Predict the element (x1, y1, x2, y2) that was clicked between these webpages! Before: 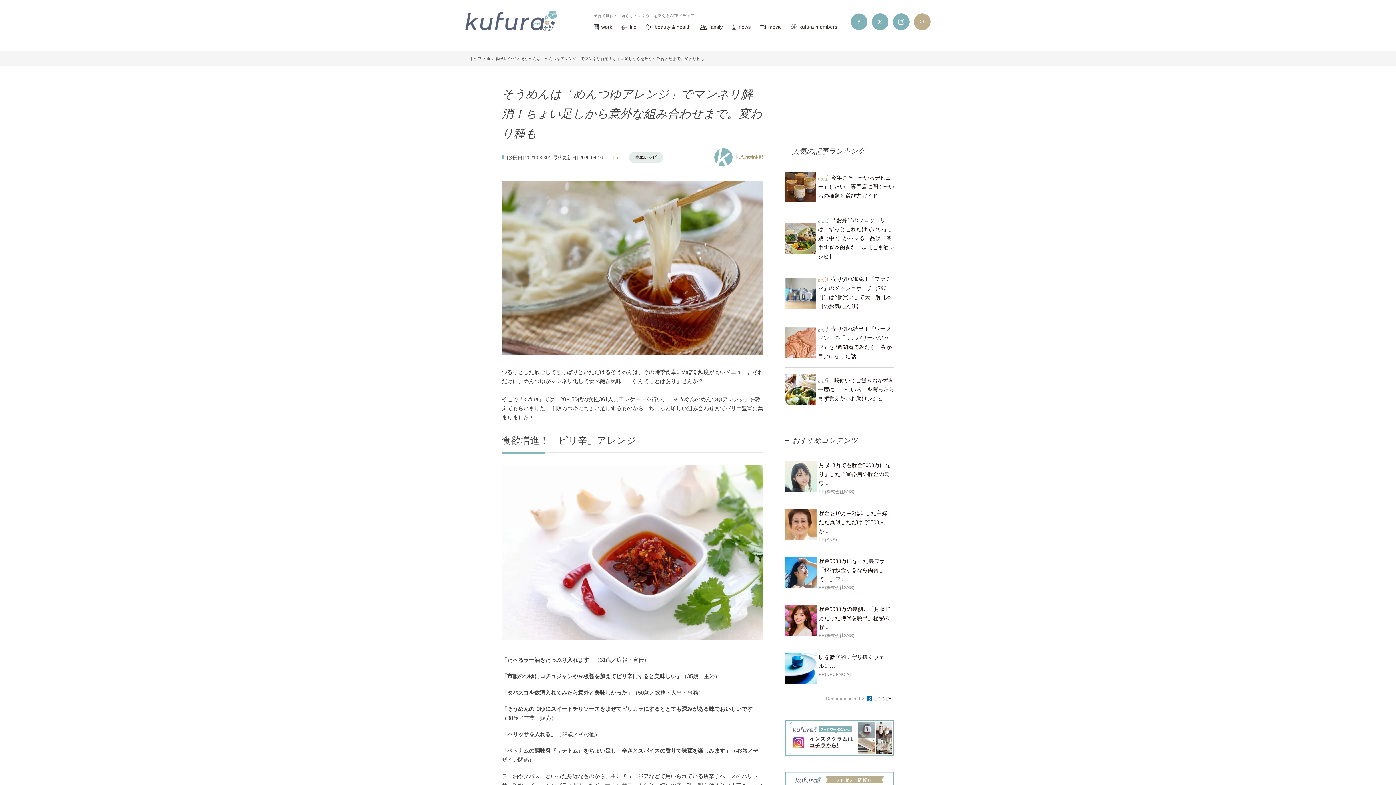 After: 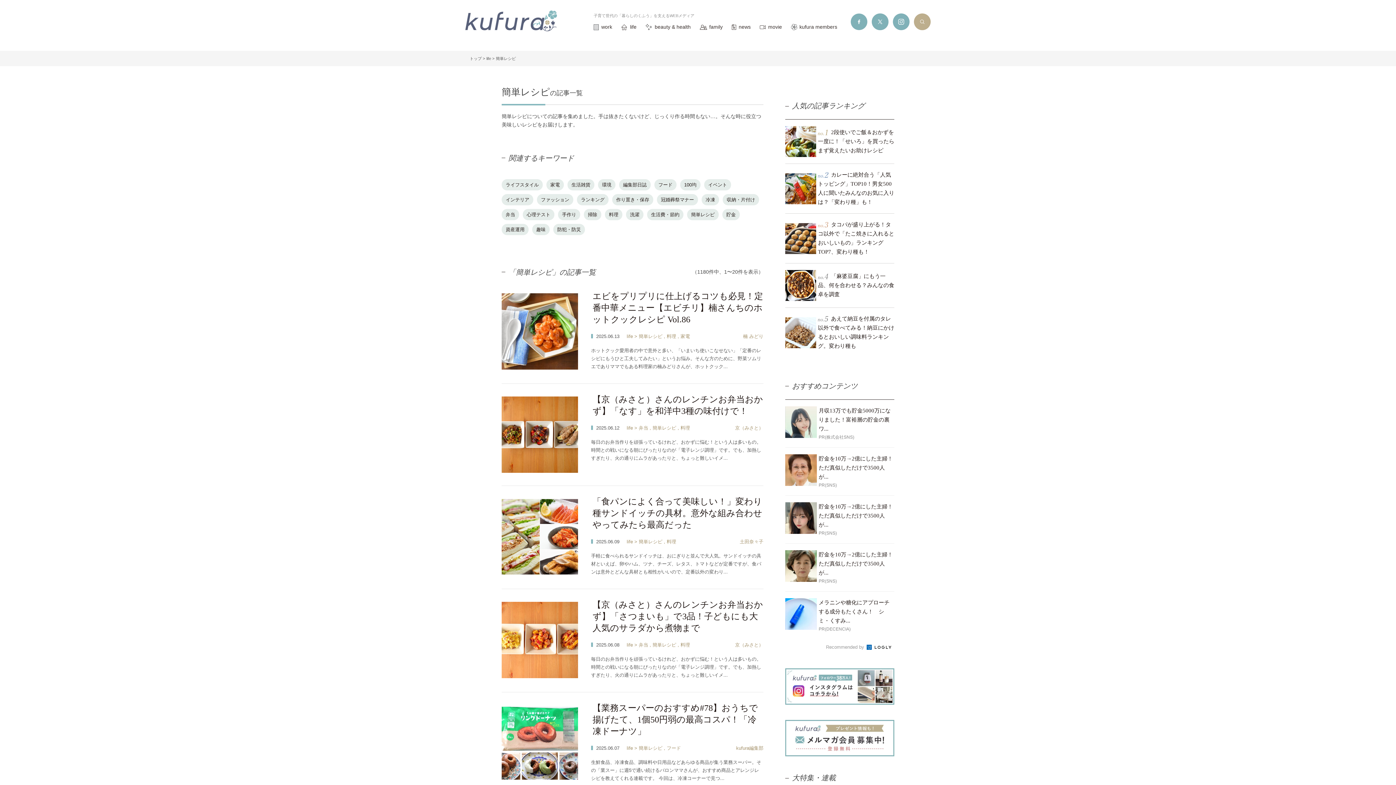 Action: label: 簡単レシピ bbox: (496, 56, 516, 60)